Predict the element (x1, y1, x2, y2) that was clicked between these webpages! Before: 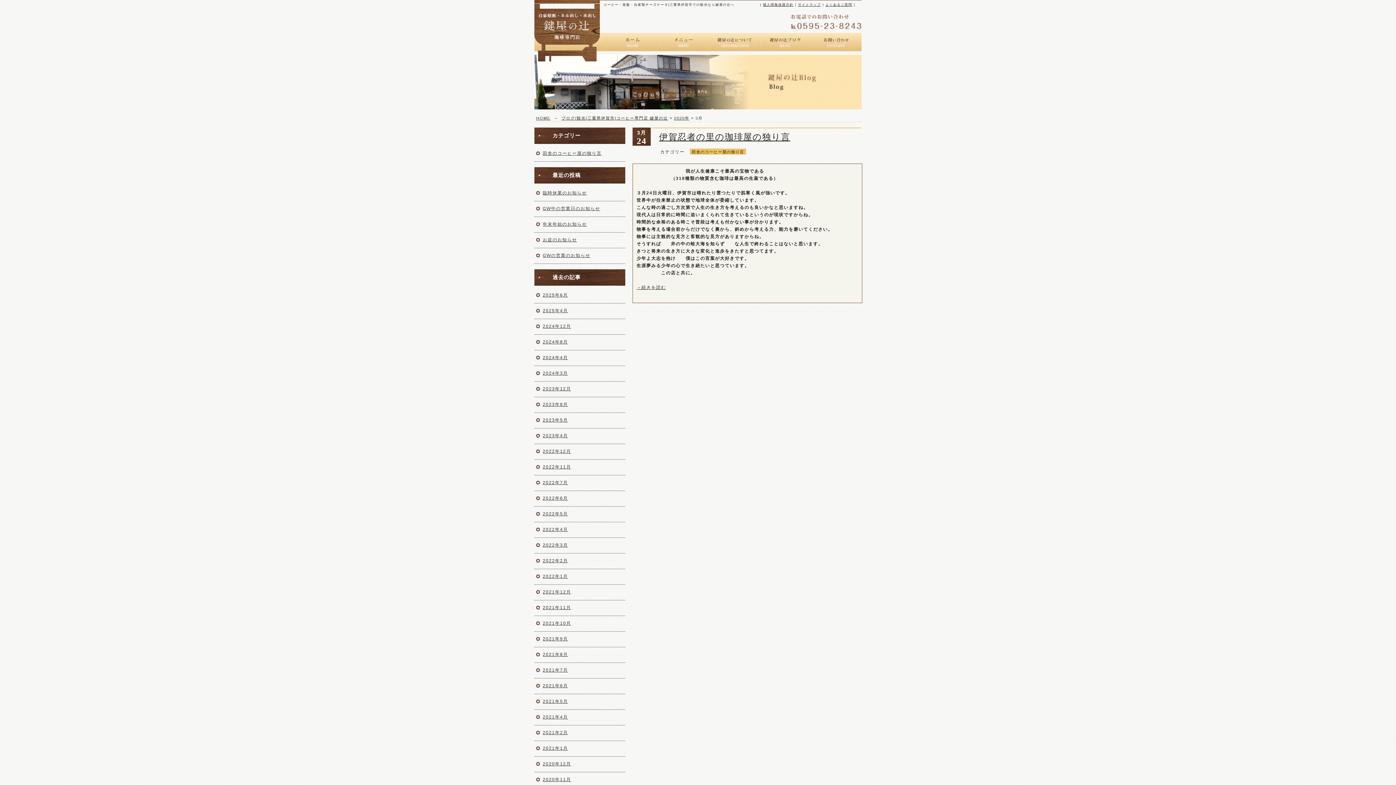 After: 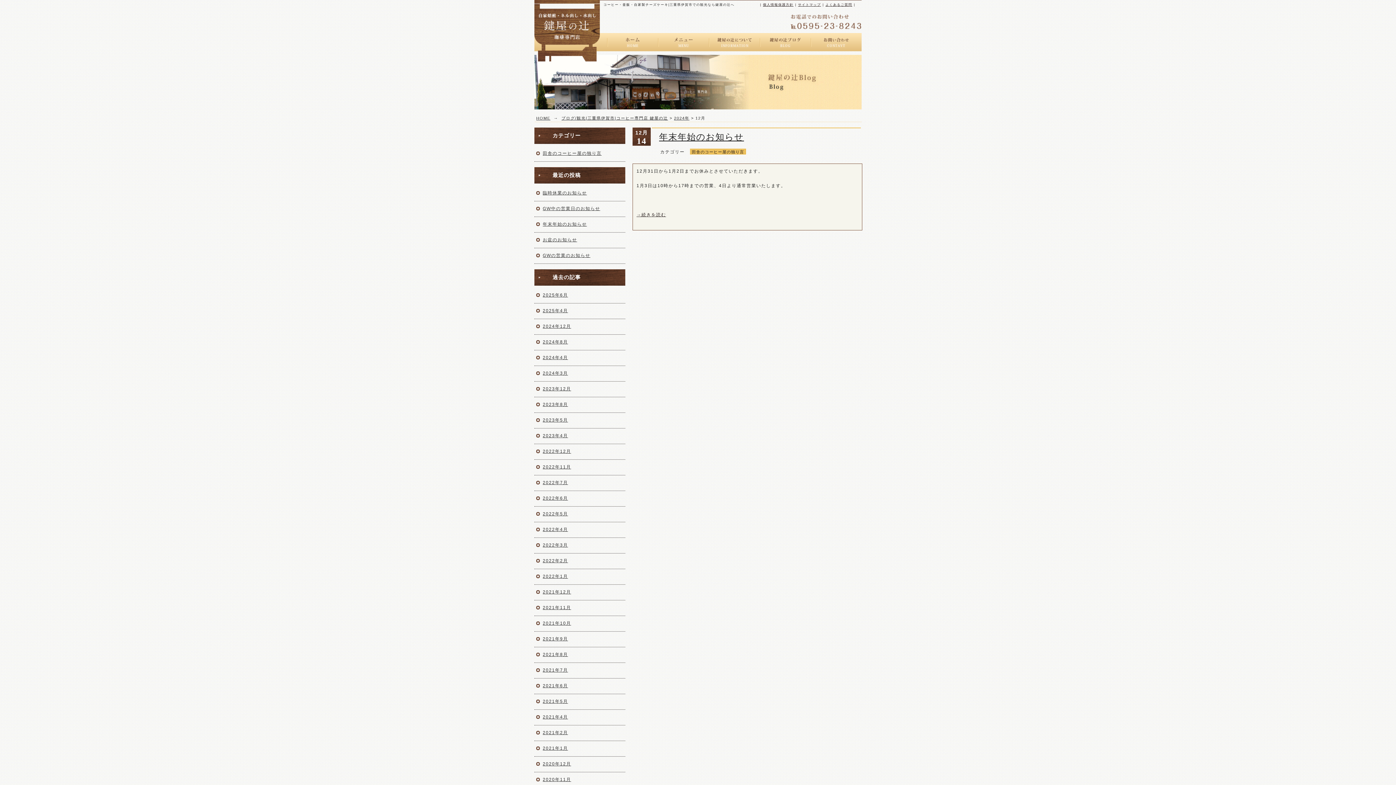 Action: label: 2024年12月 bbox: (542, 324, 571, 329)